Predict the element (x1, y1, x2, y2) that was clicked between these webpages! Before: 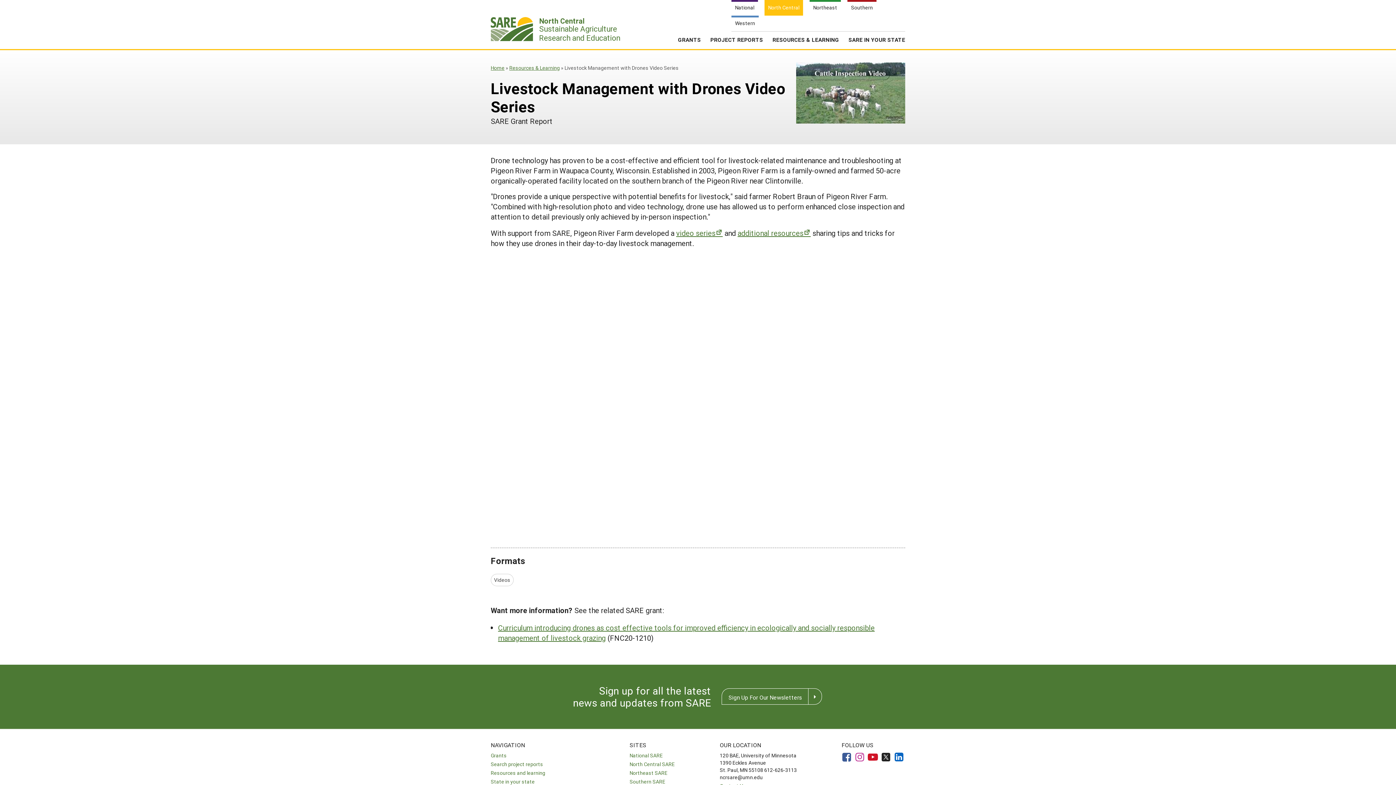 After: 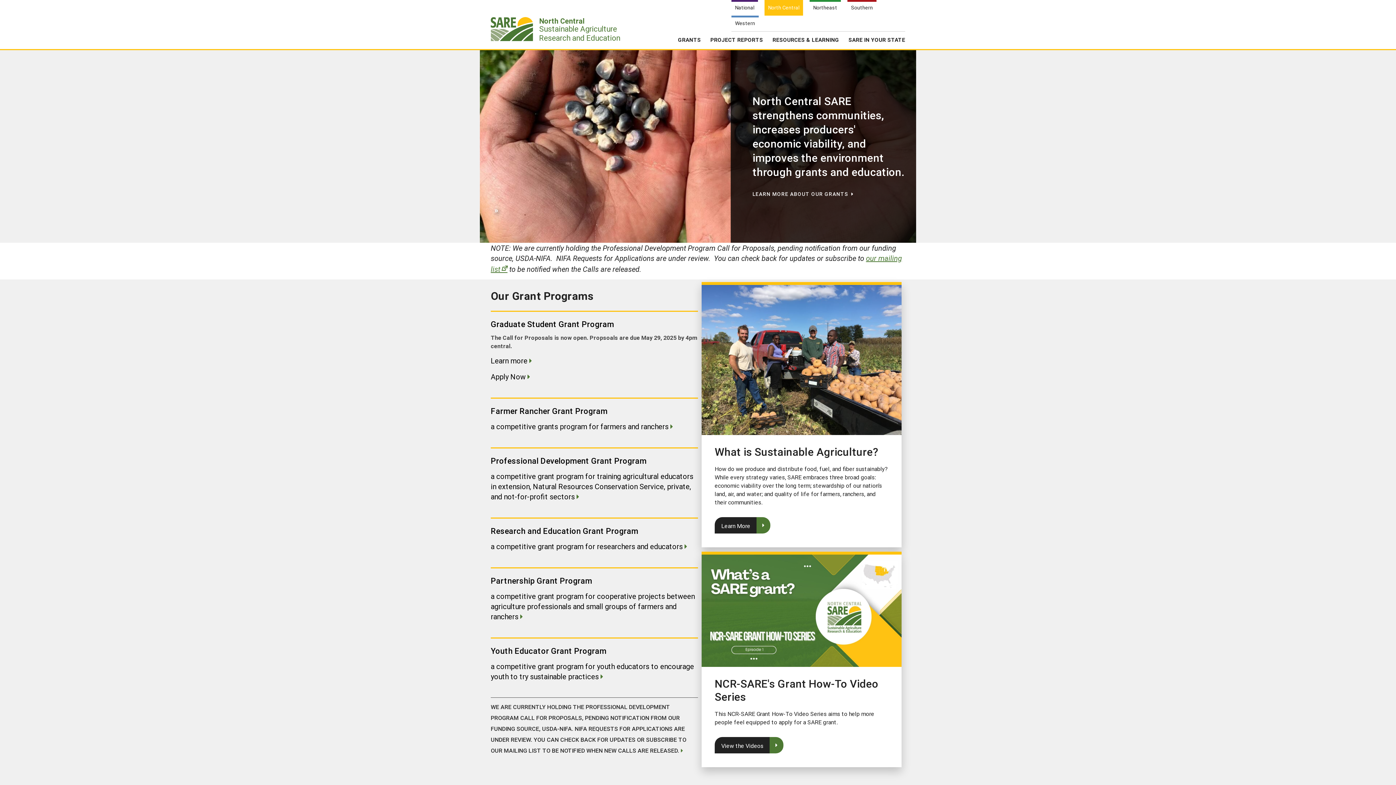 Action: label: North Central SARE bbox: (629, 761, 674, 768)